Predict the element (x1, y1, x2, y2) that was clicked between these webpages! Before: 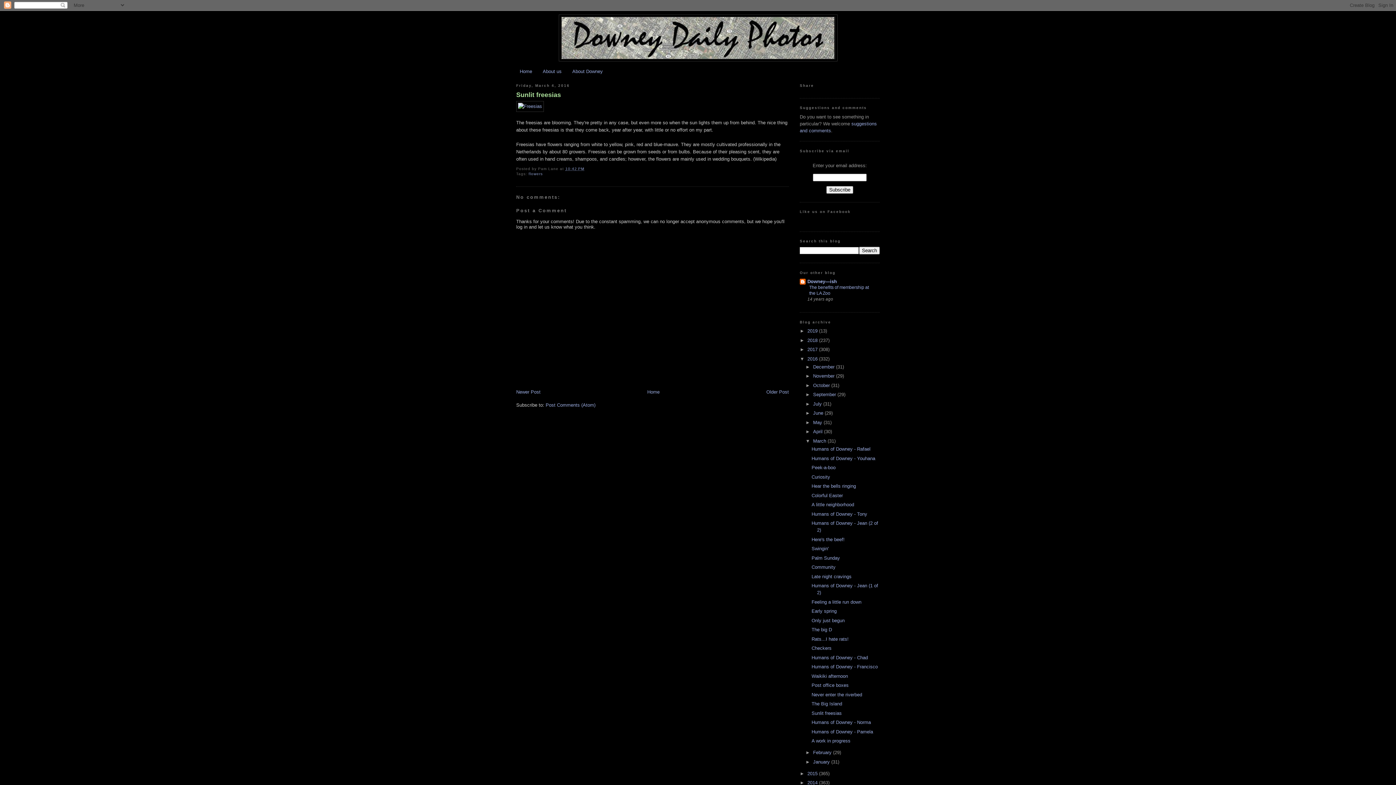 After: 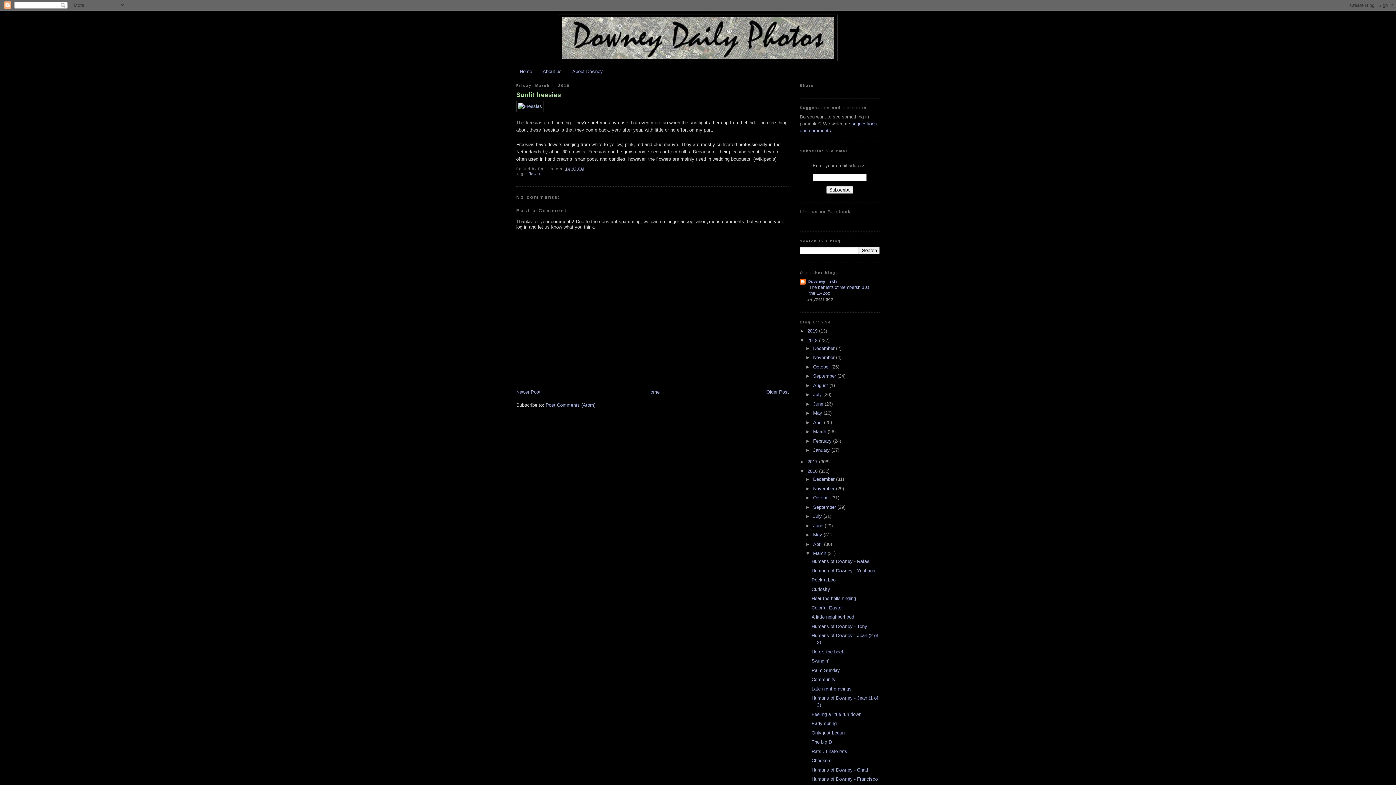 Action: label: ►   bbox: (800, 337, 807, 343)